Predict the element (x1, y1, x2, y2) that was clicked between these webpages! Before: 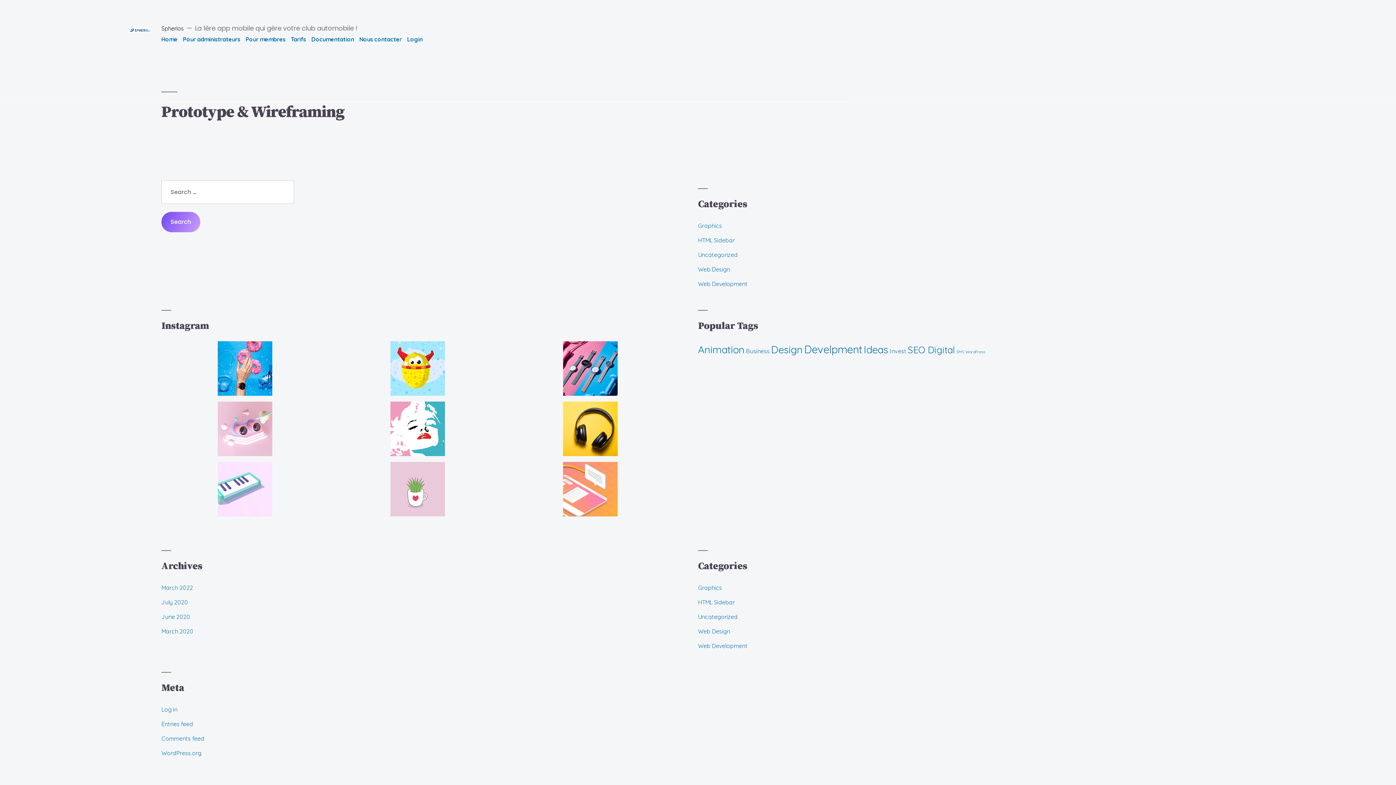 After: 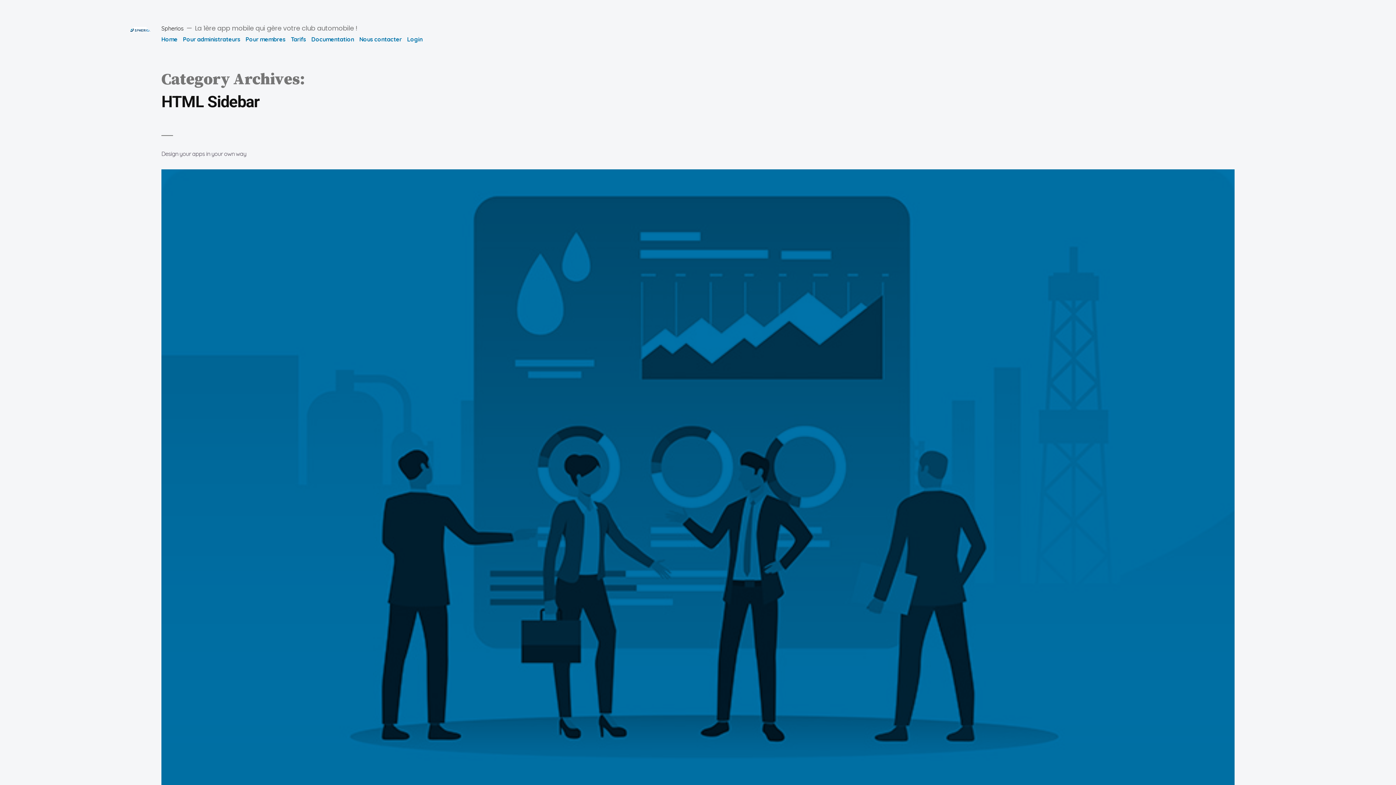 Action: label: HTML Sidebar bbox: (698, 236, 734, 243)